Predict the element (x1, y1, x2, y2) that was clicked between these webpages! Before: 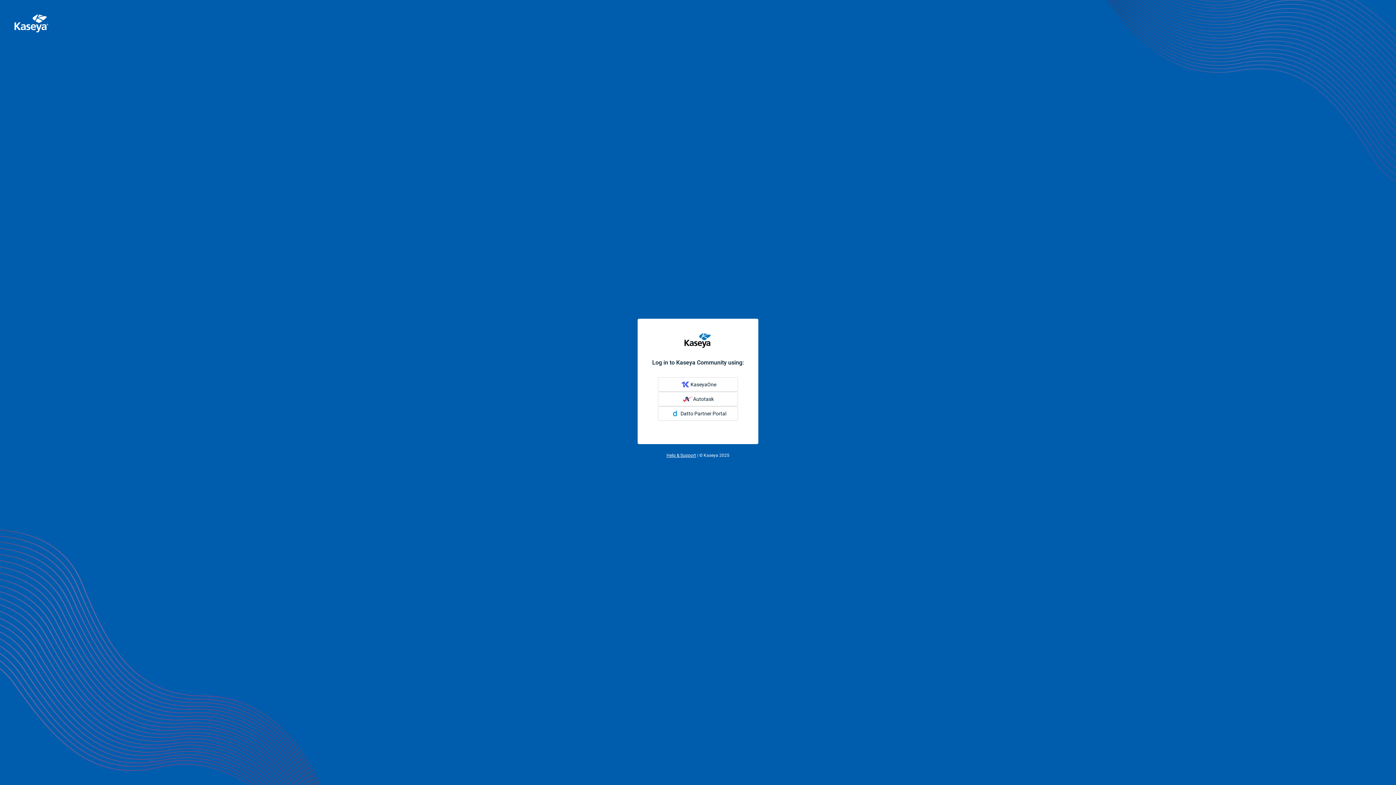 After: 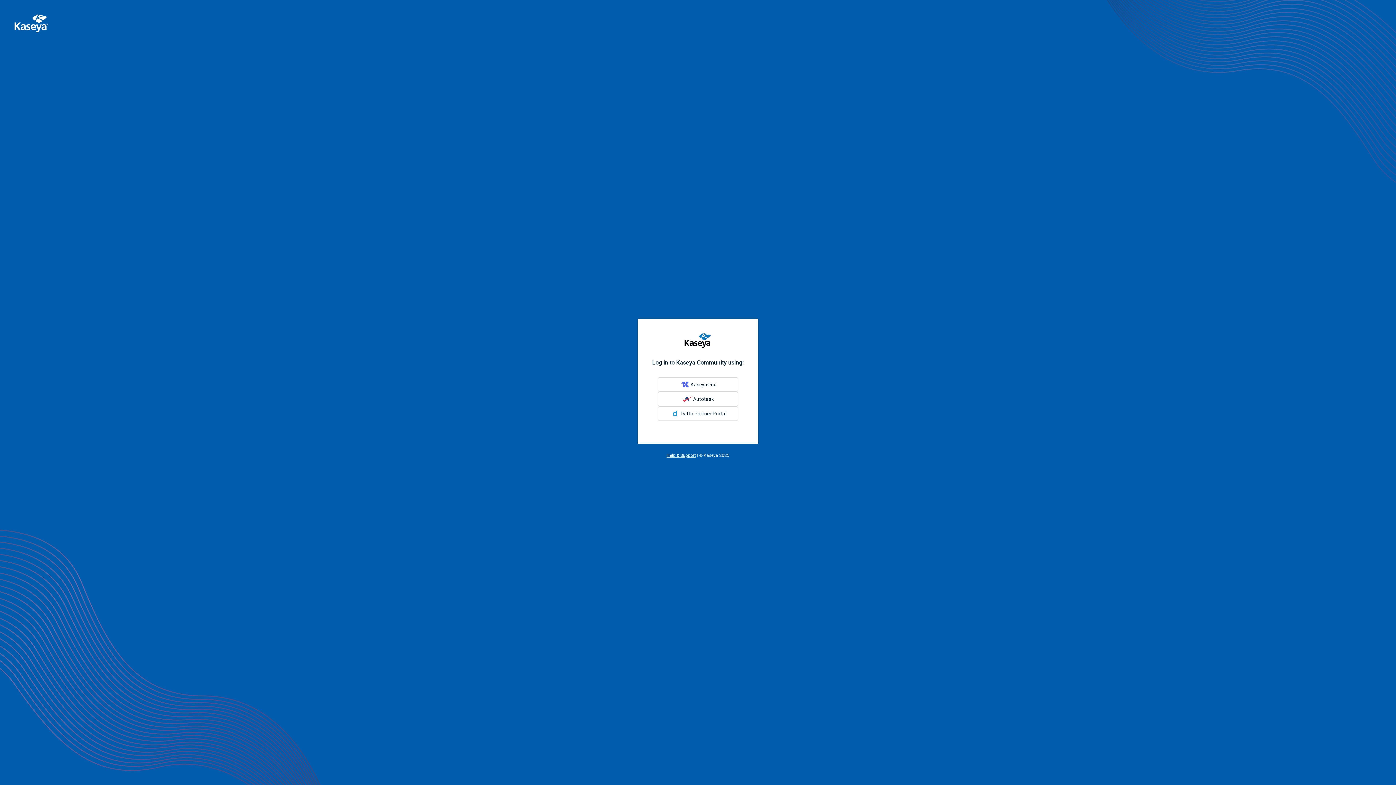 Action: label: Help & Support bbox: (666, 452, 696, 458)